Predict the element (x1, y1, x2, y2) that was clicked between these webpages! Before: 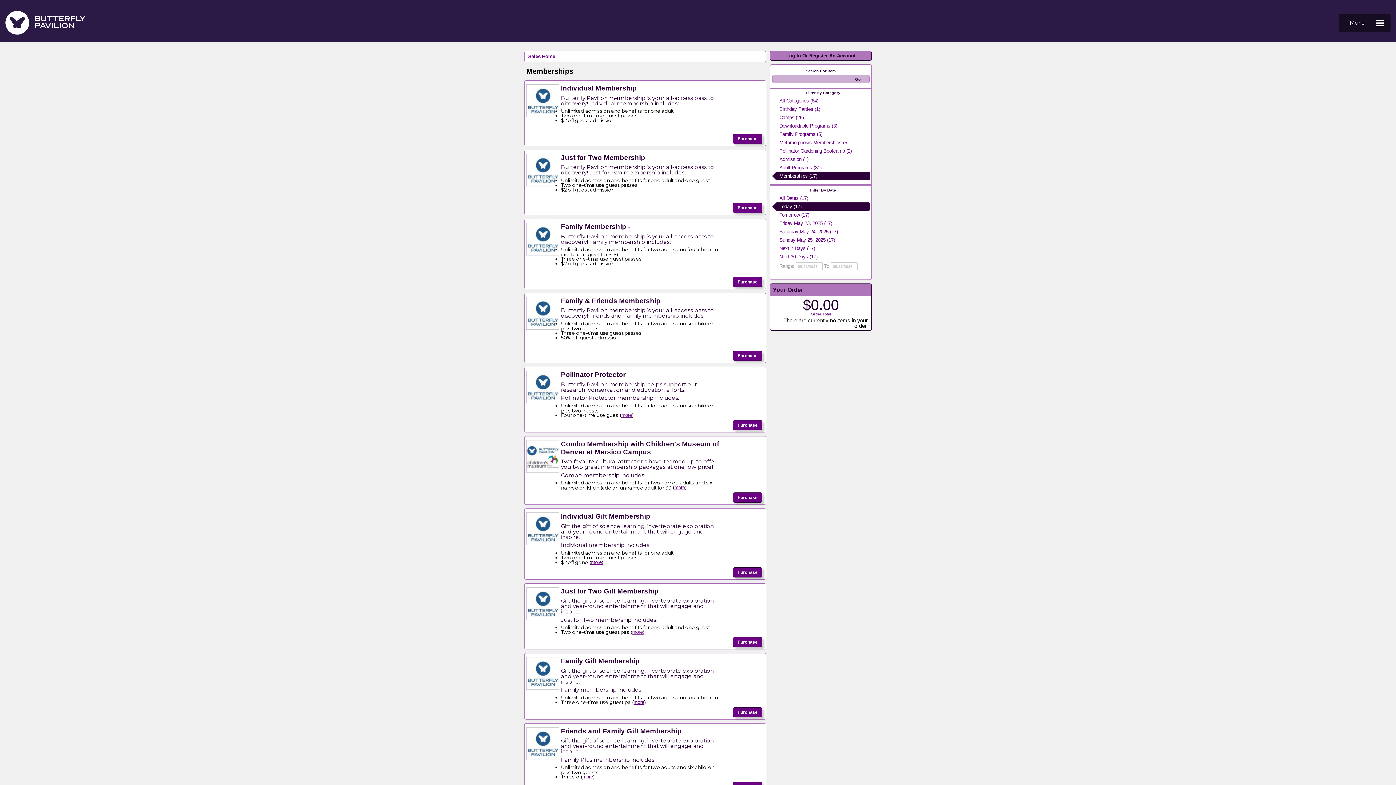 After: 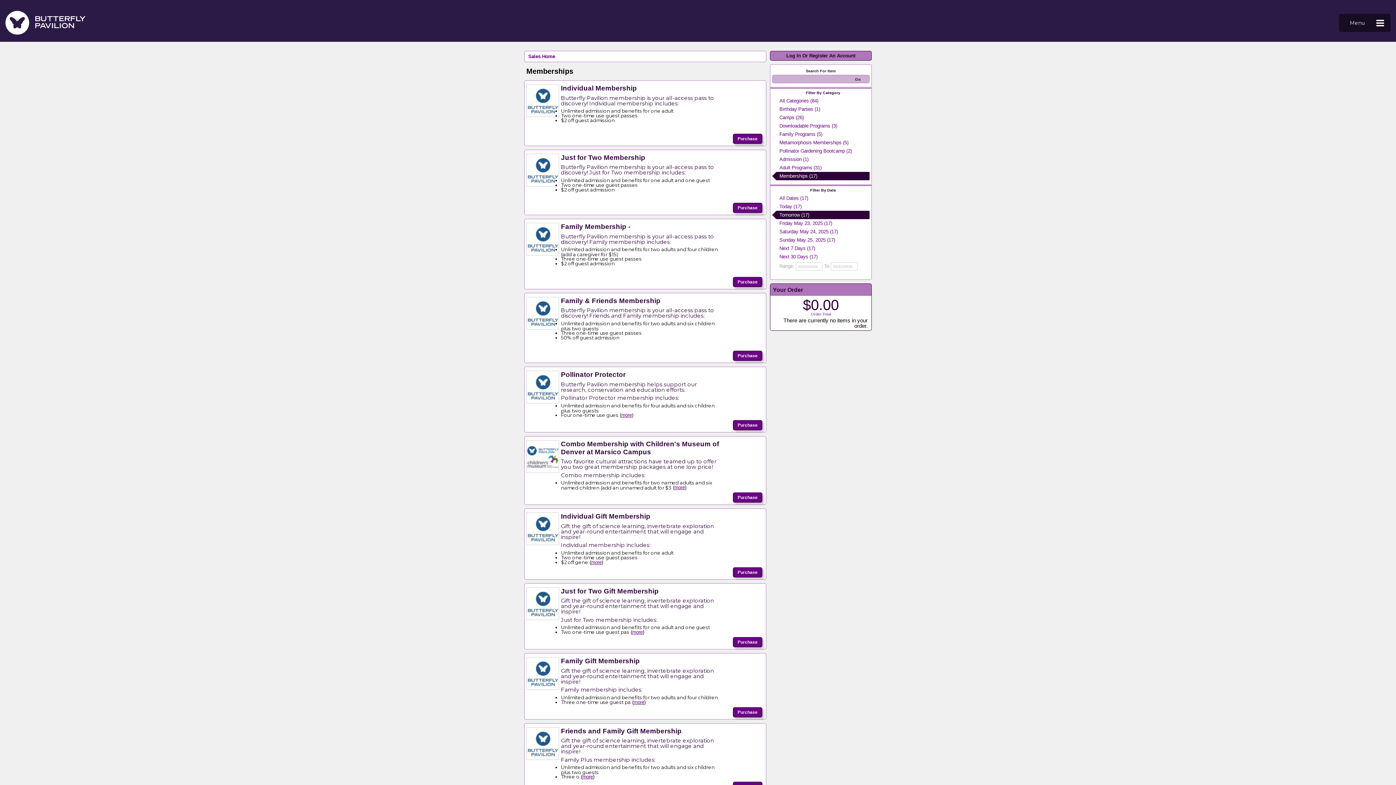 Action: bbox: (772, 210, 869, 219) label: Tomorrow (17)